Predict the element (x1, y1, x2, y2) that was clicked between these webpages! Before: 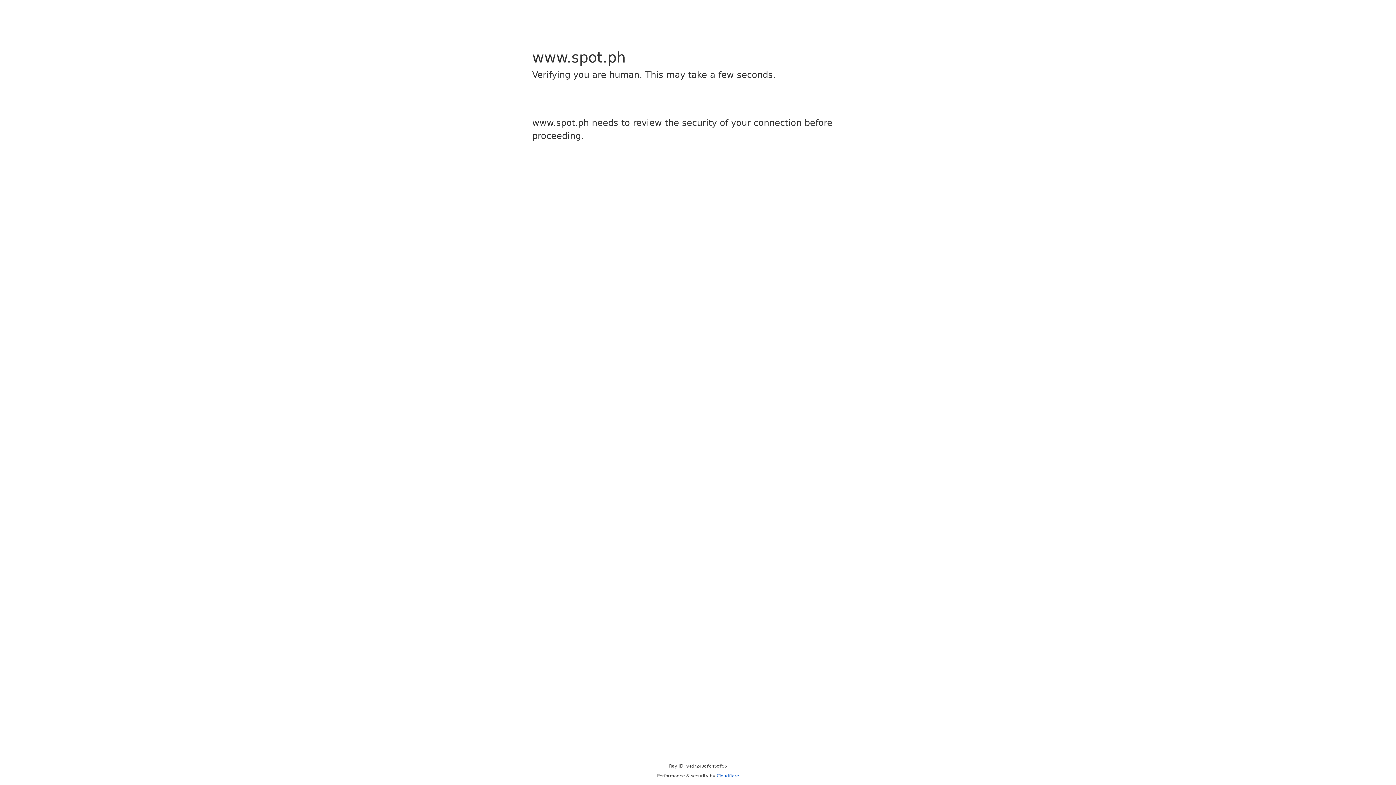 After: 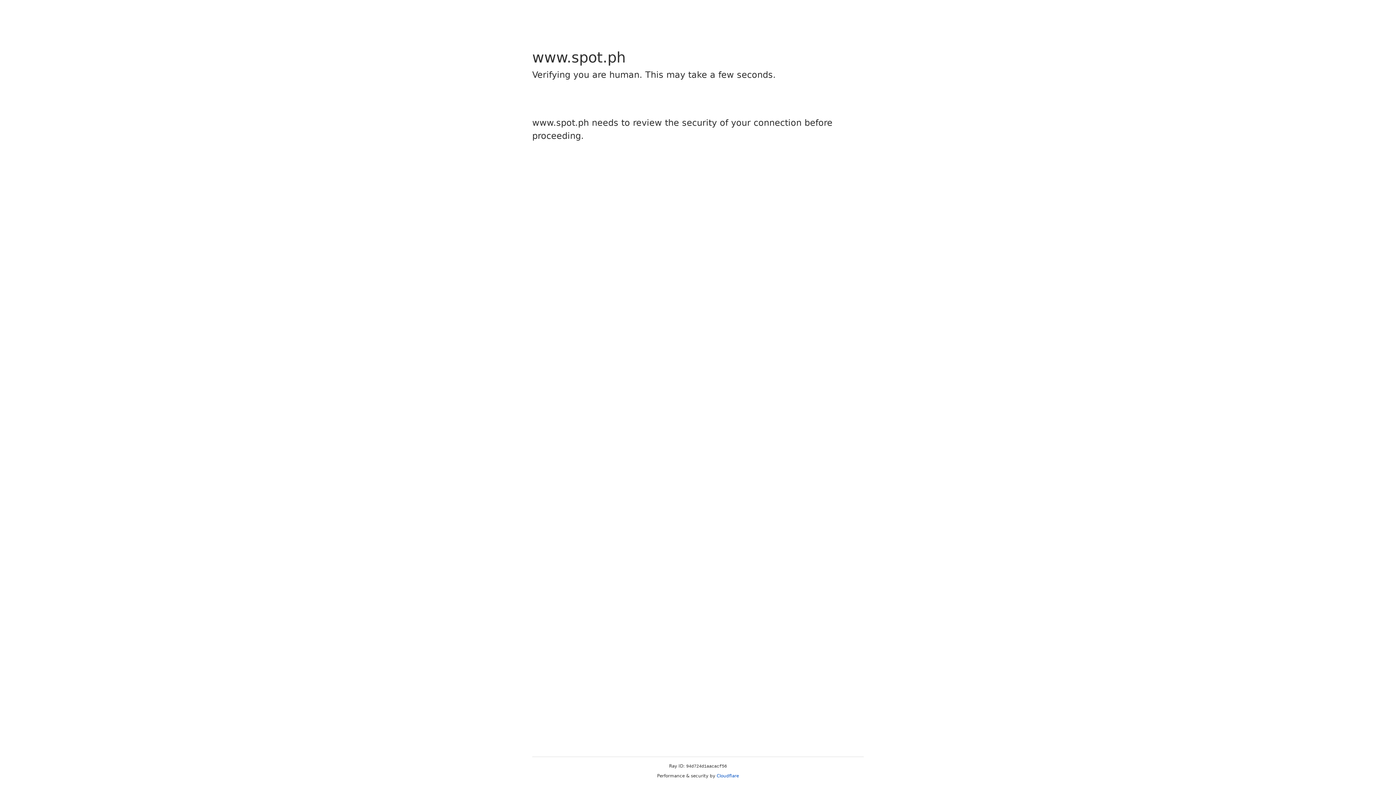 Action: label: Cloudflare bbox: (716, 773, 739, 778)